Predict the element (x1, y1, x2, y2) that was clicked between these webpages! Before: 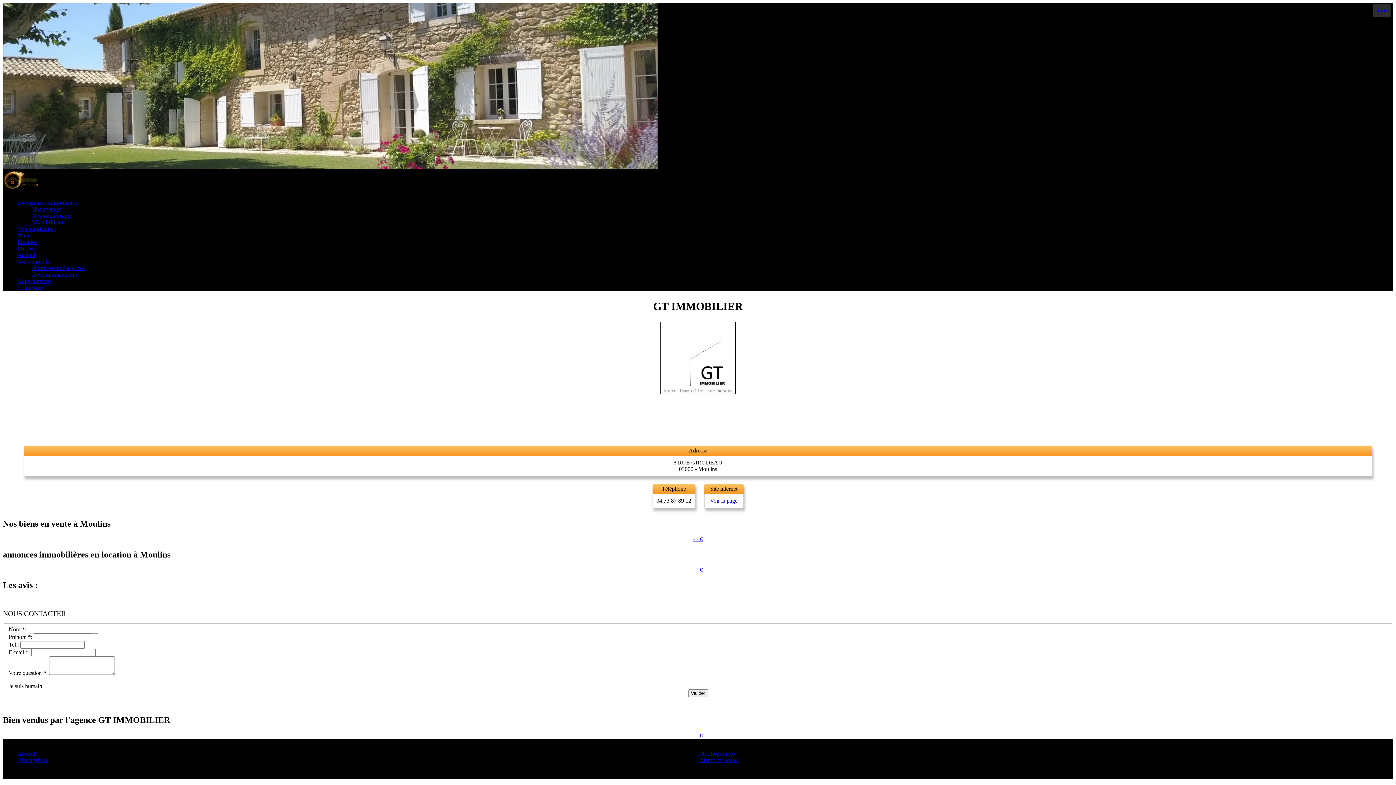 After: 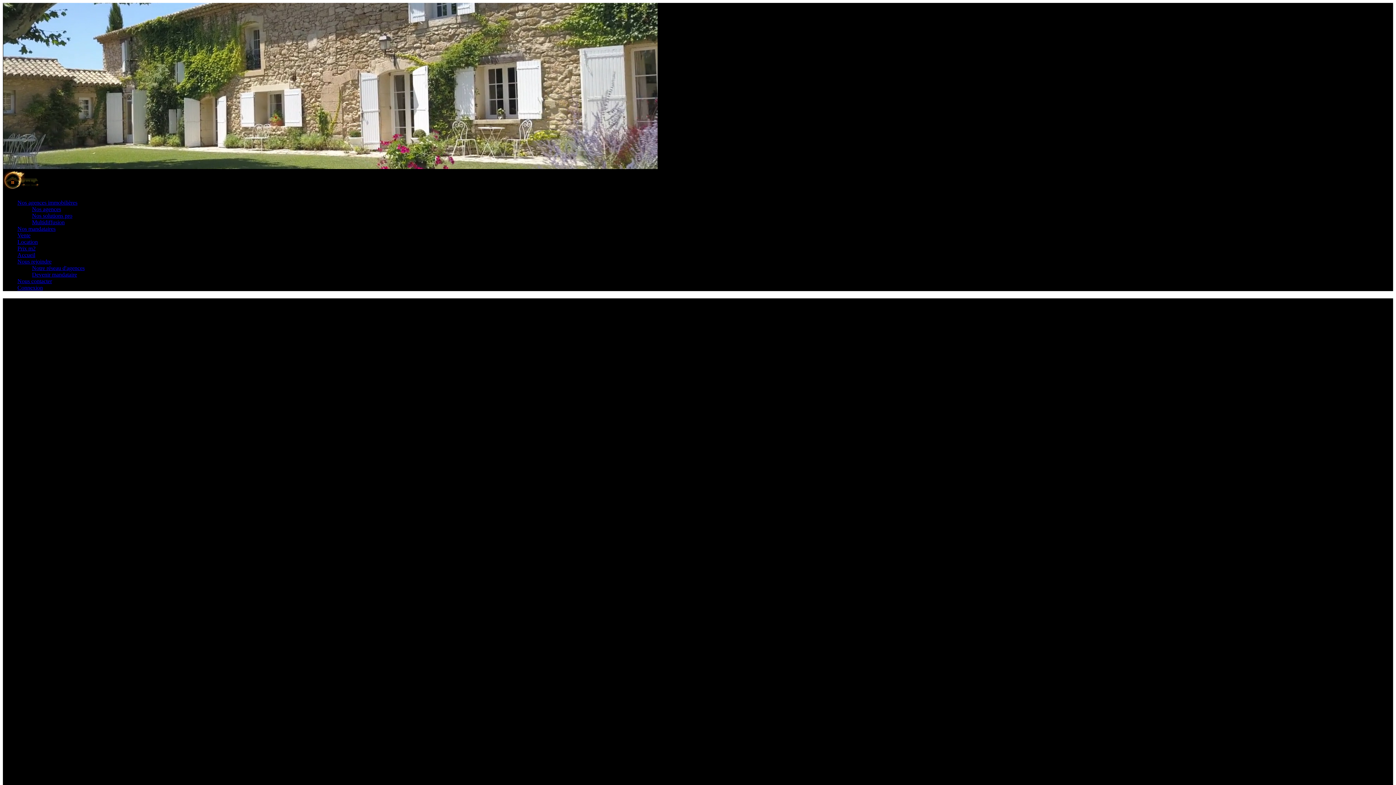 Action: label: Nos mandataires bbox: (17, 225, 55, 232)